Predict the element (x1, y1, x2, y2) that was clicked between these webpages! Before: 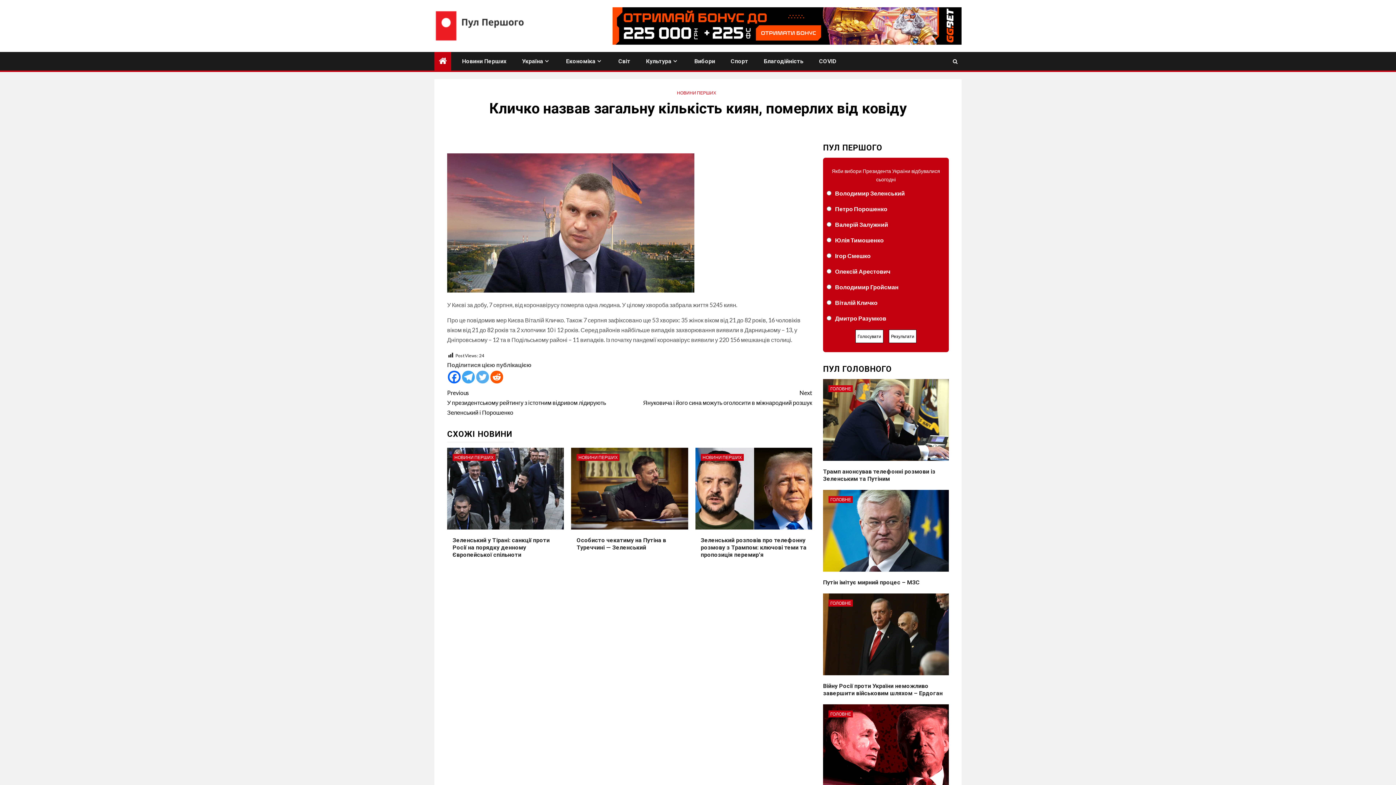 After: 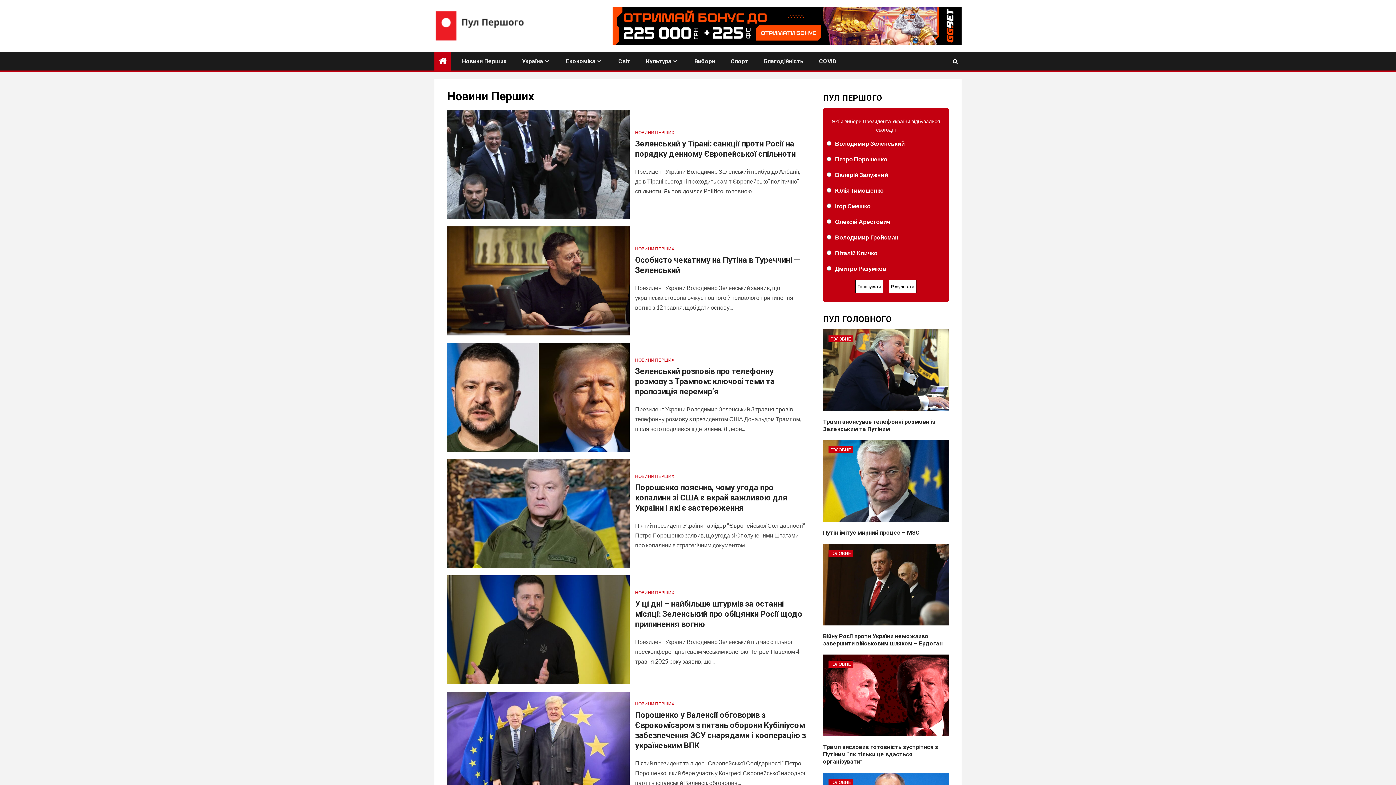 Action: label: НОВИНИ ПЕРШИХ bbox: (677, 90, 716, 95)